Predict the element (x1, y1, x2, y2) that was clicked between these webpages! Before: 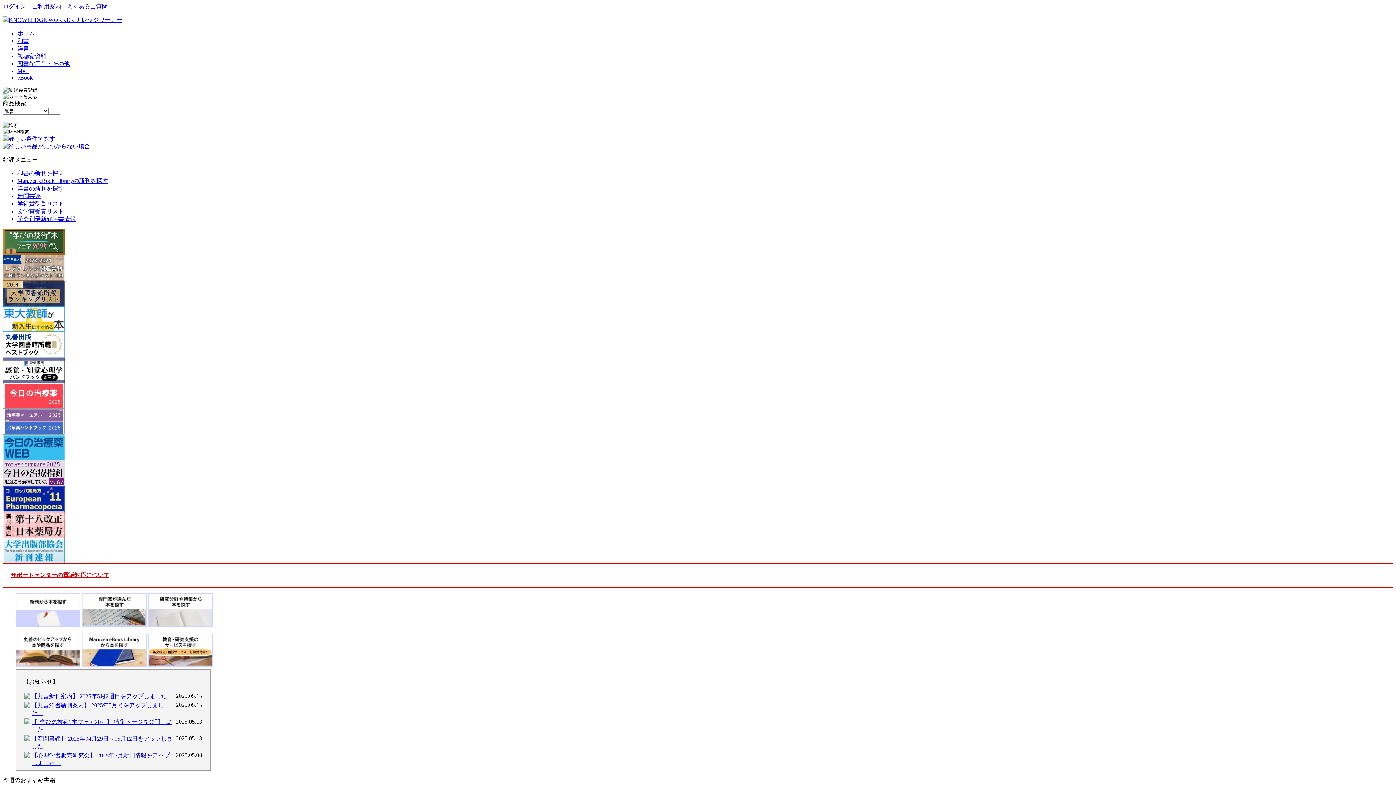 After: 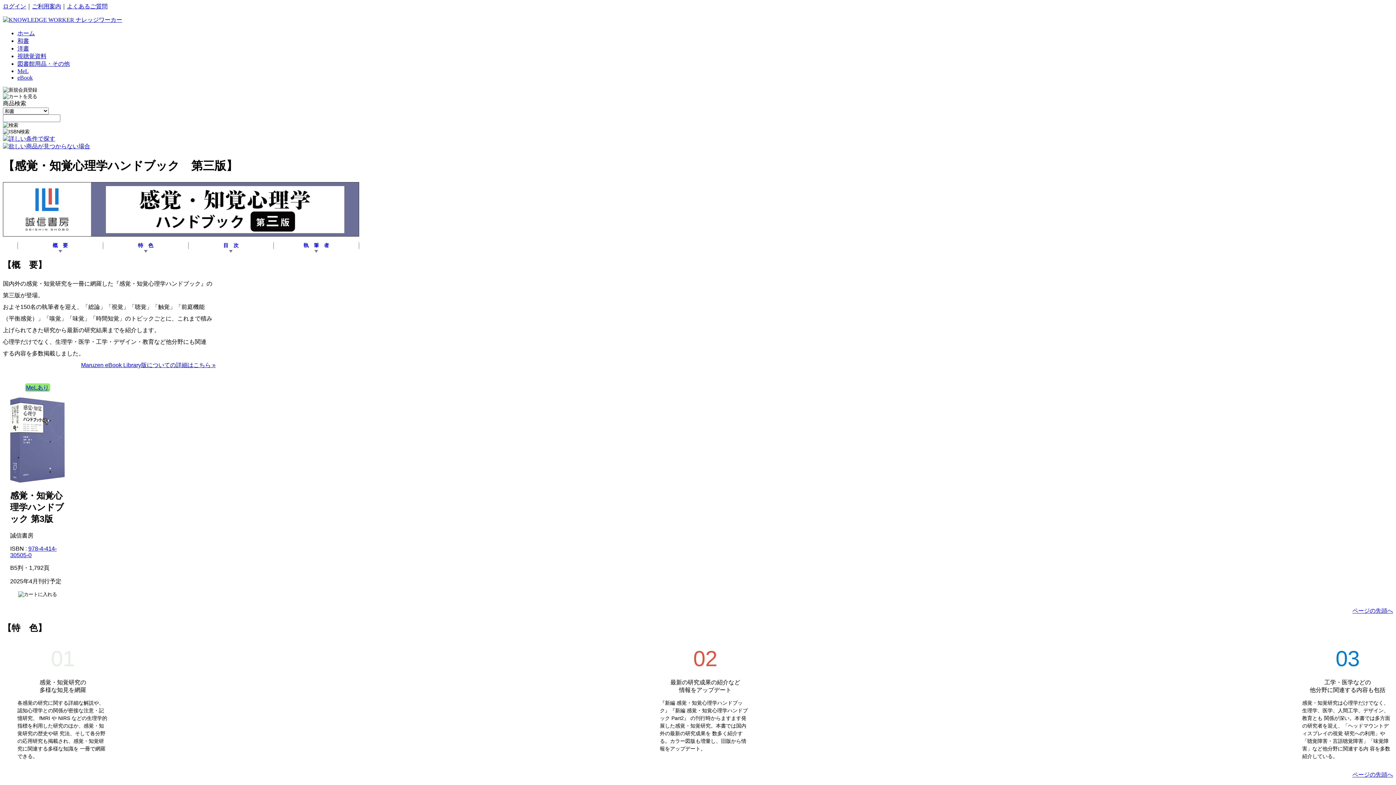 Action: bbox: (2, 378, 64, 384)